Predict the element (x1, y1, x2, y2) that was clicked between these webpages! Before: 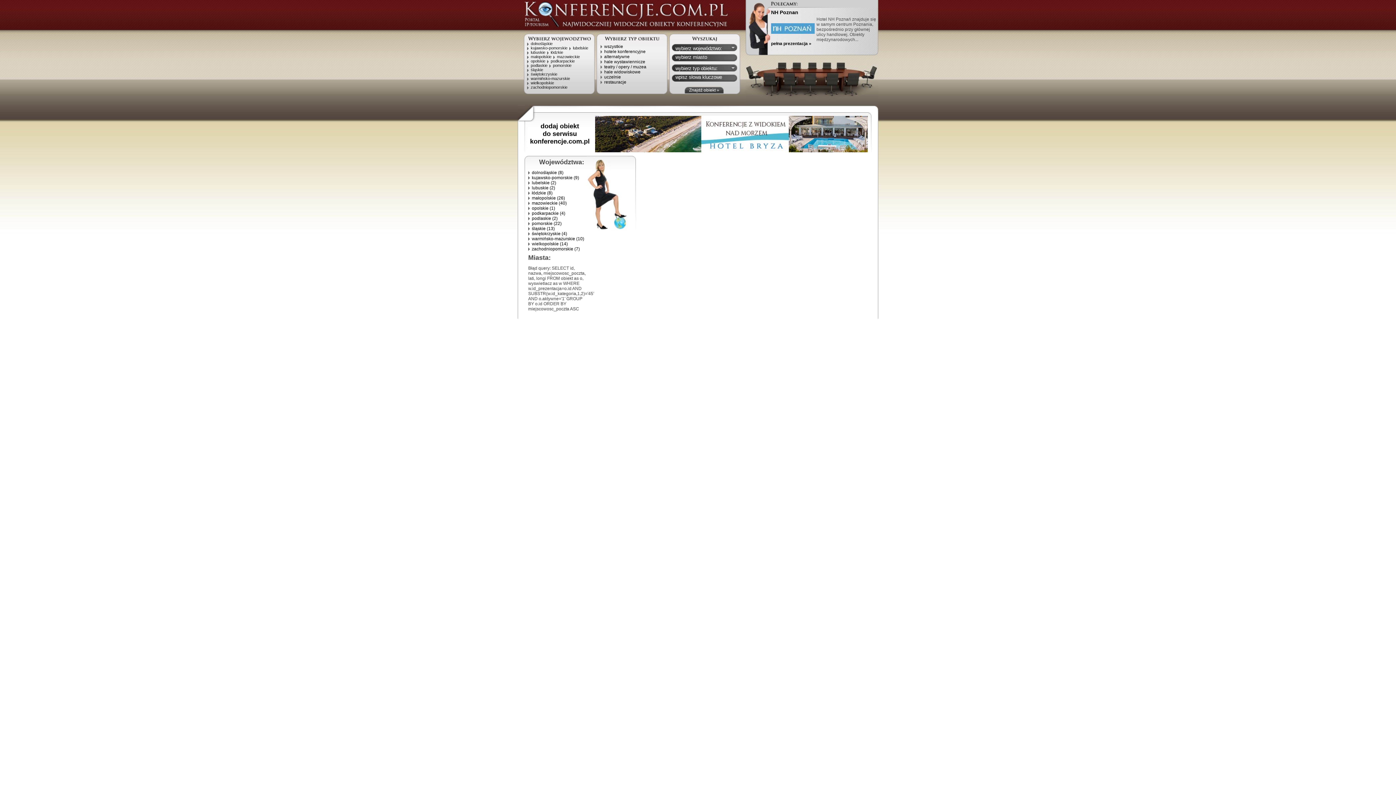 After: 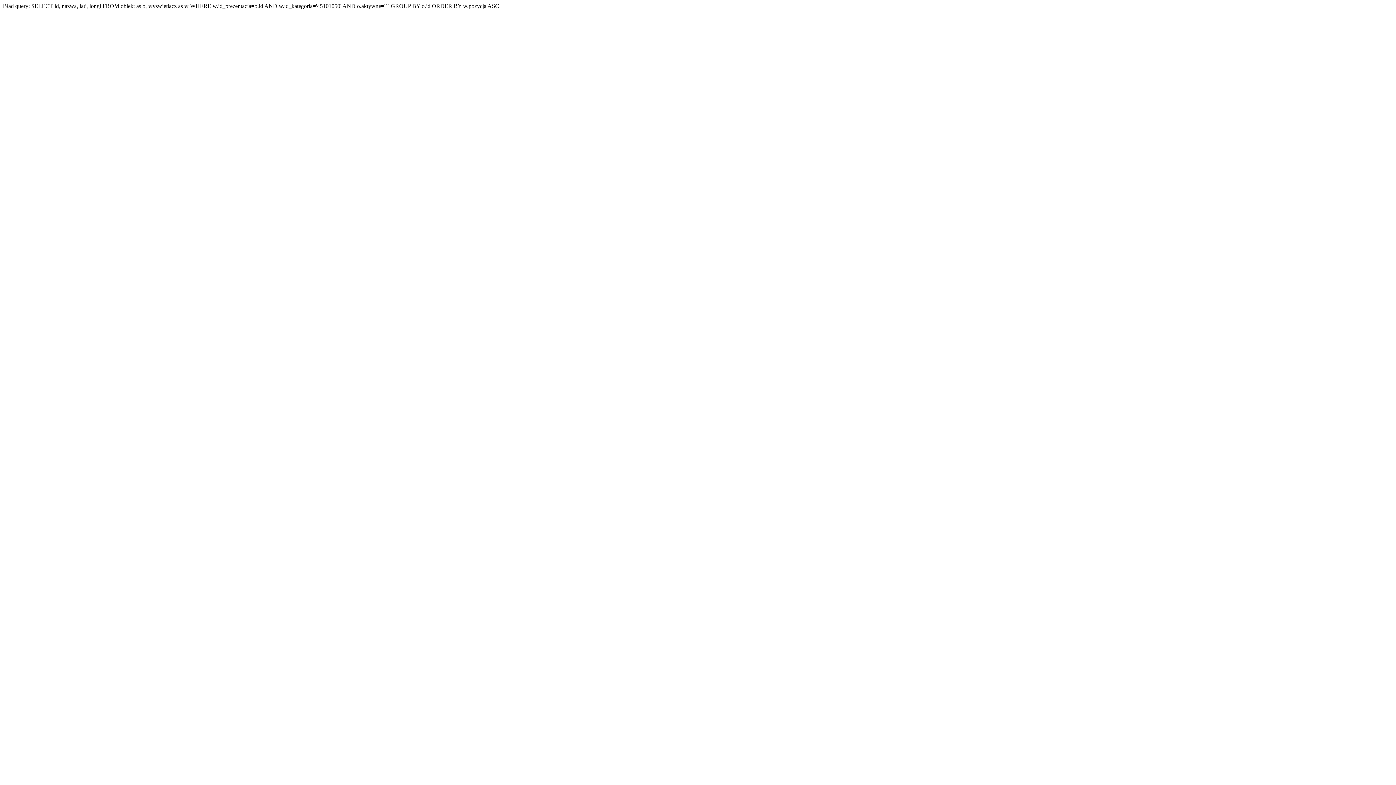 Action: bbox: (600, 74, 621, 79) label: uczelnie